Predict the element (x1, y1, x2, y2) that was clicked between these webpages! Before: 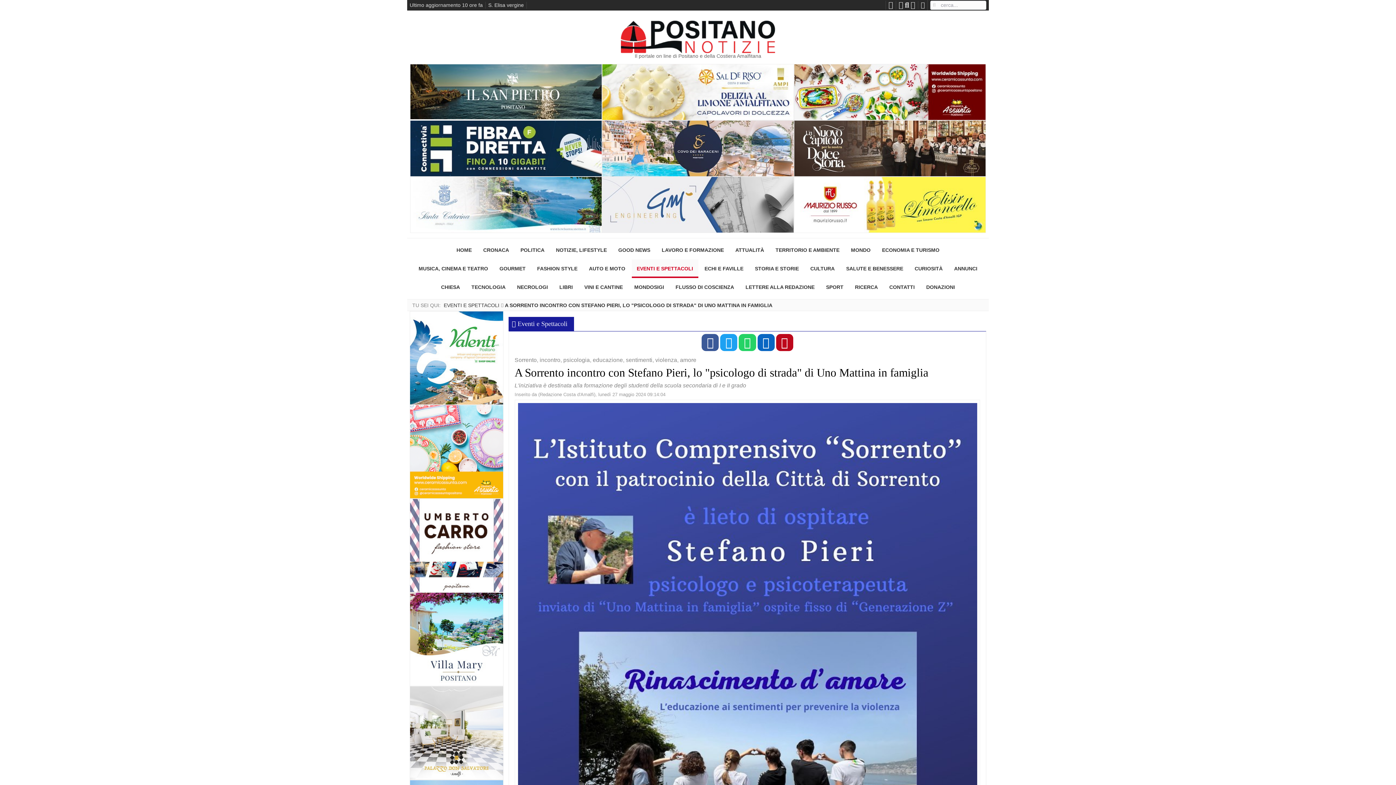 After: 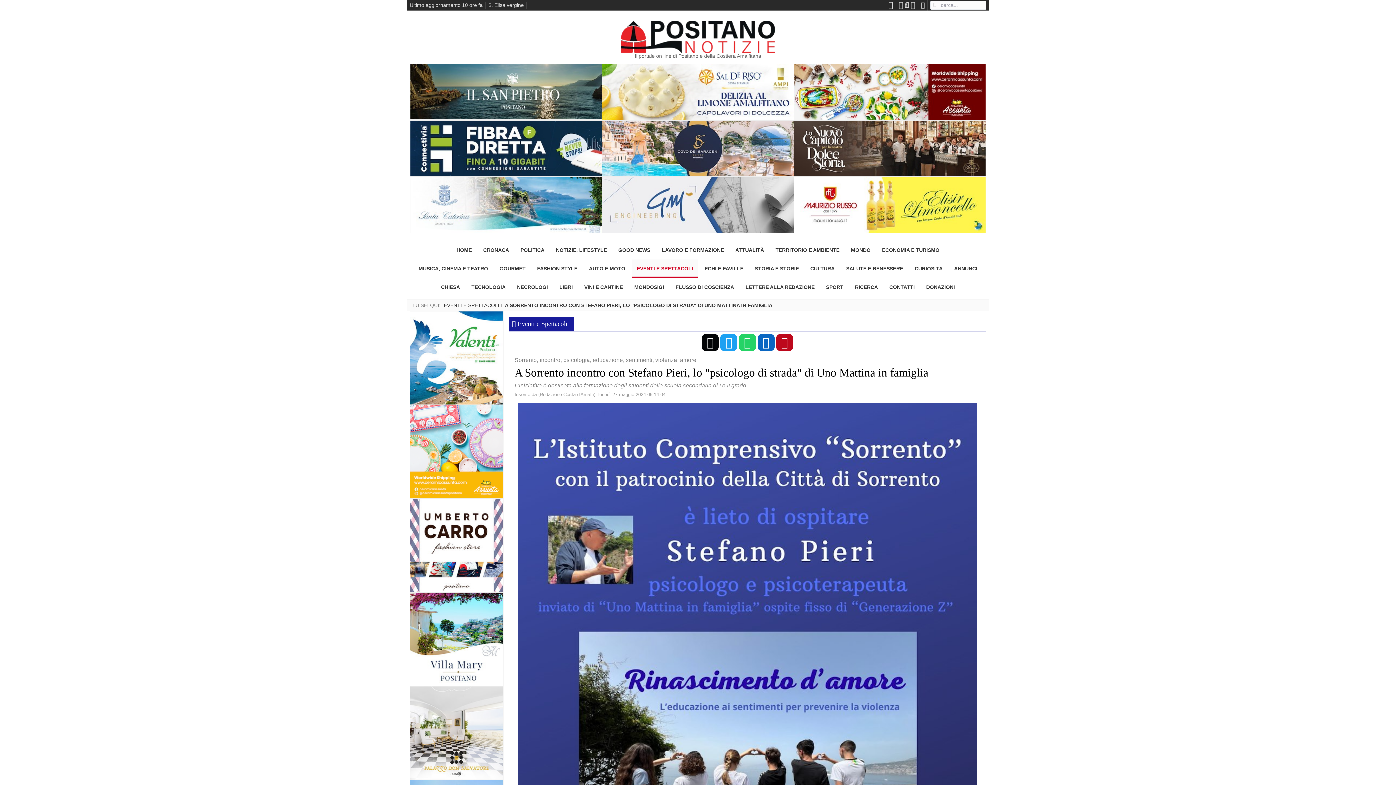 Action: bbox: (701, 341, 719, 347)